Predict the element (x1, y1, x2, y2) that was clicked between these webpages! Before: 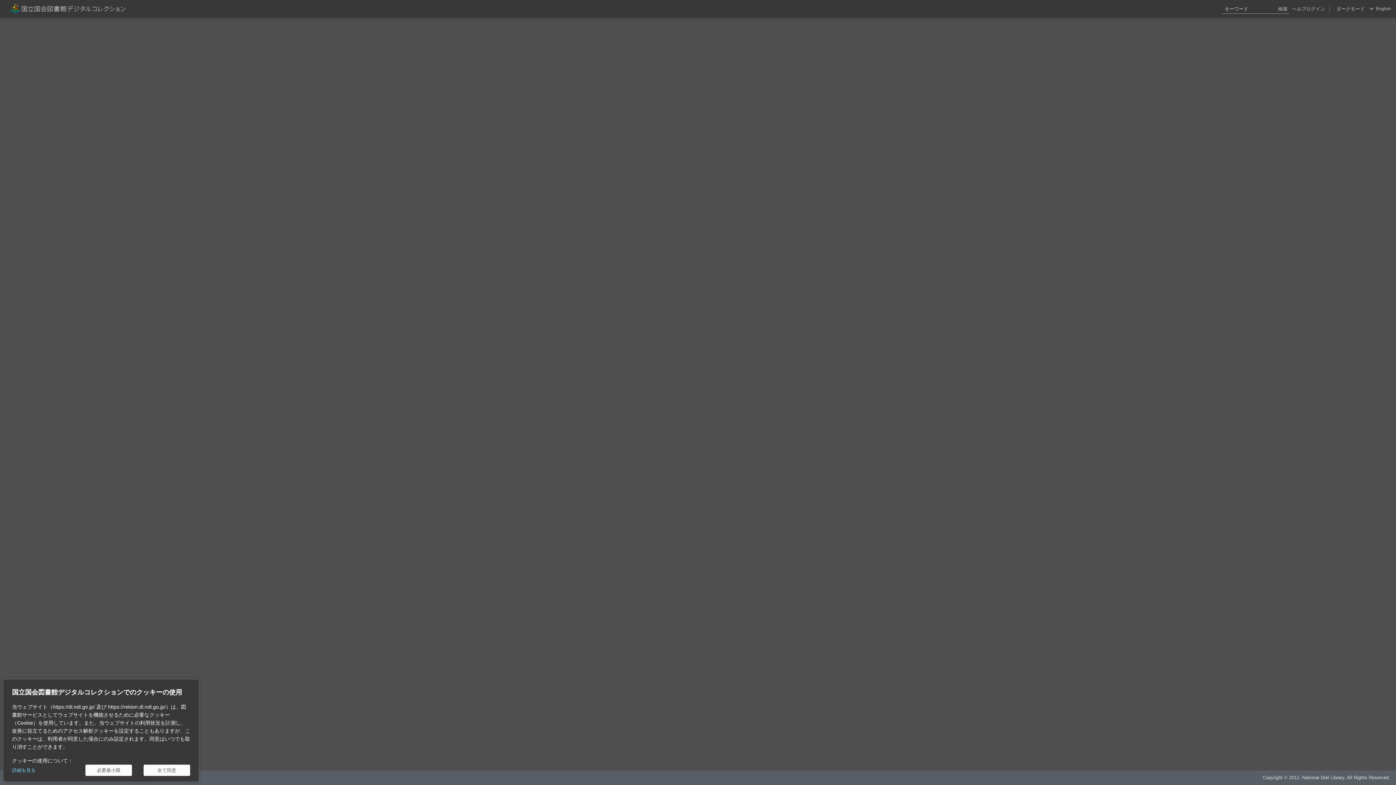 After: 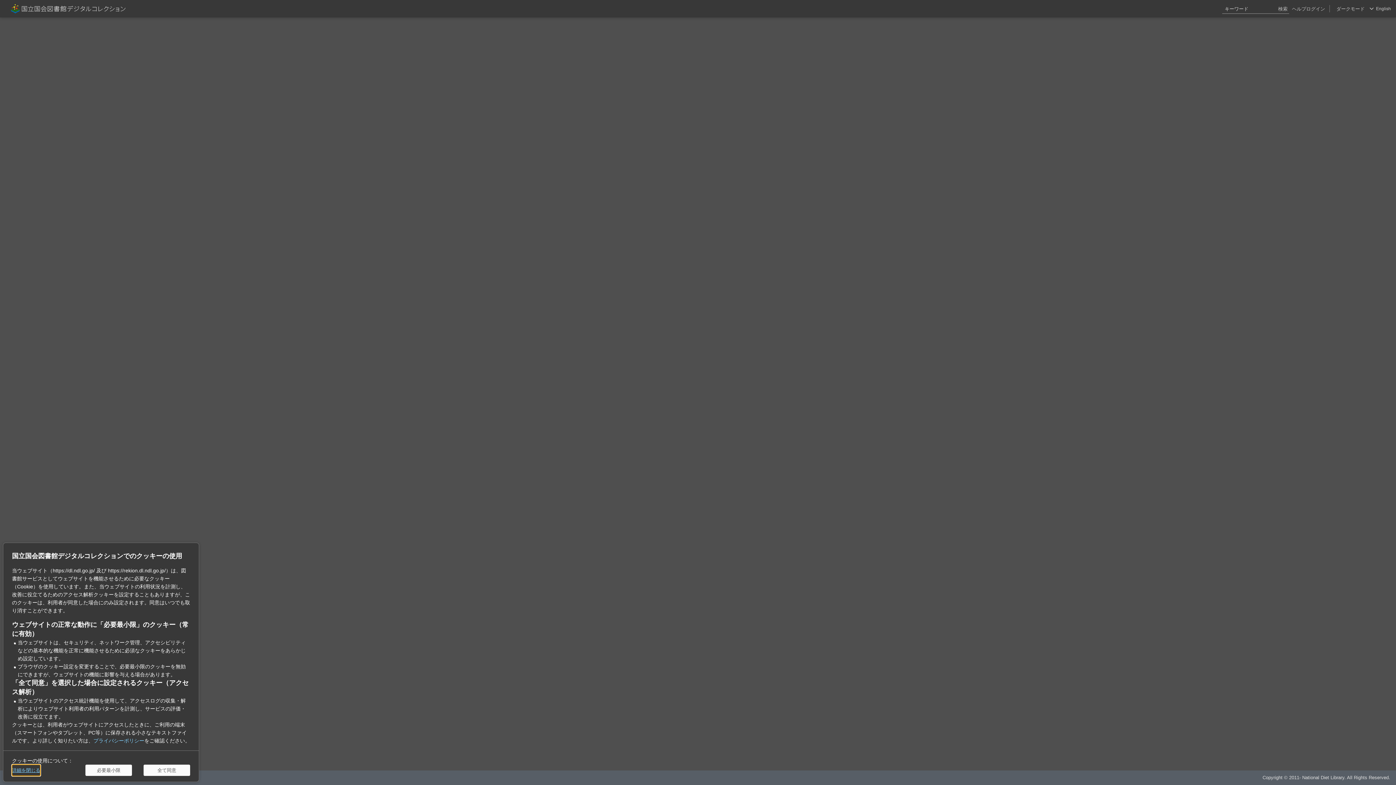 Action: bbox: (12, 765, 35, 776) label: 詳細を見る